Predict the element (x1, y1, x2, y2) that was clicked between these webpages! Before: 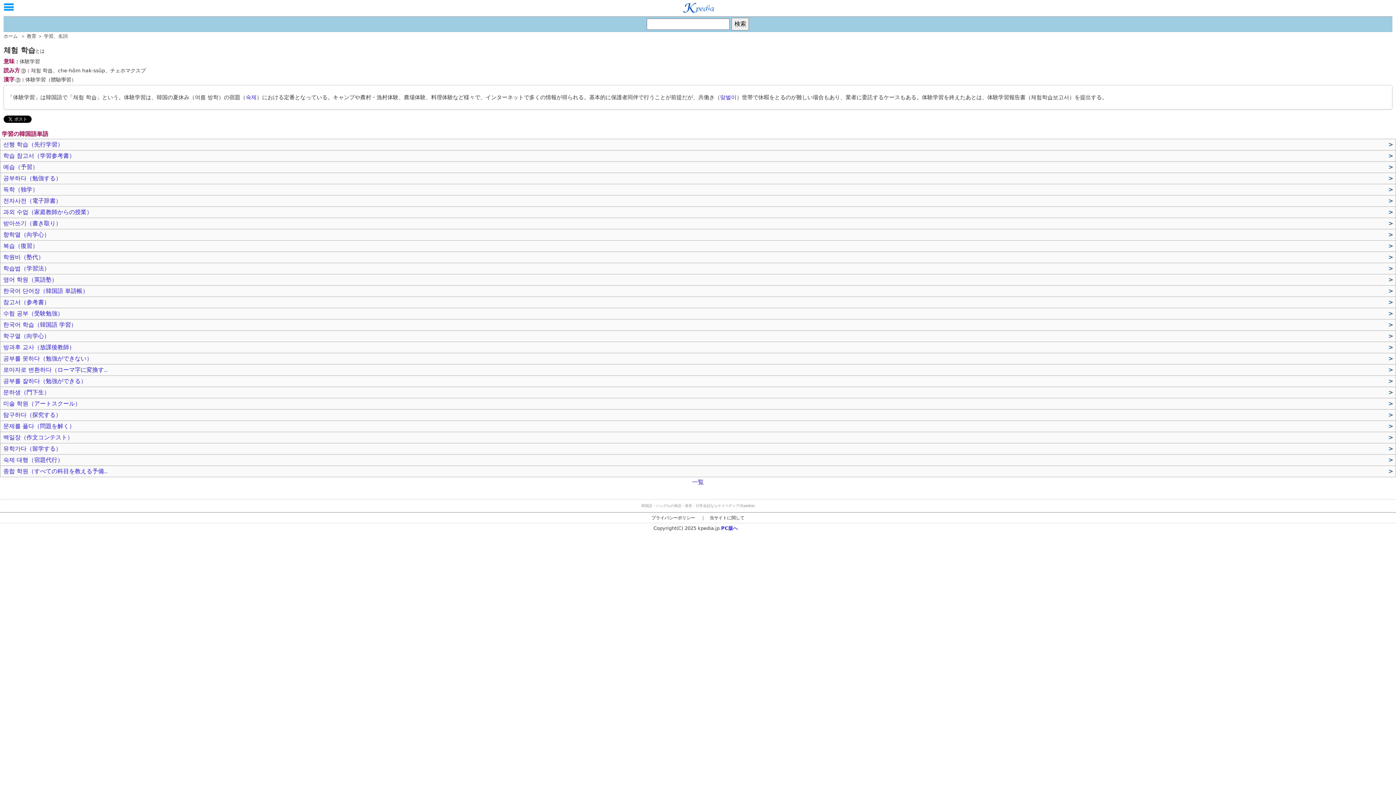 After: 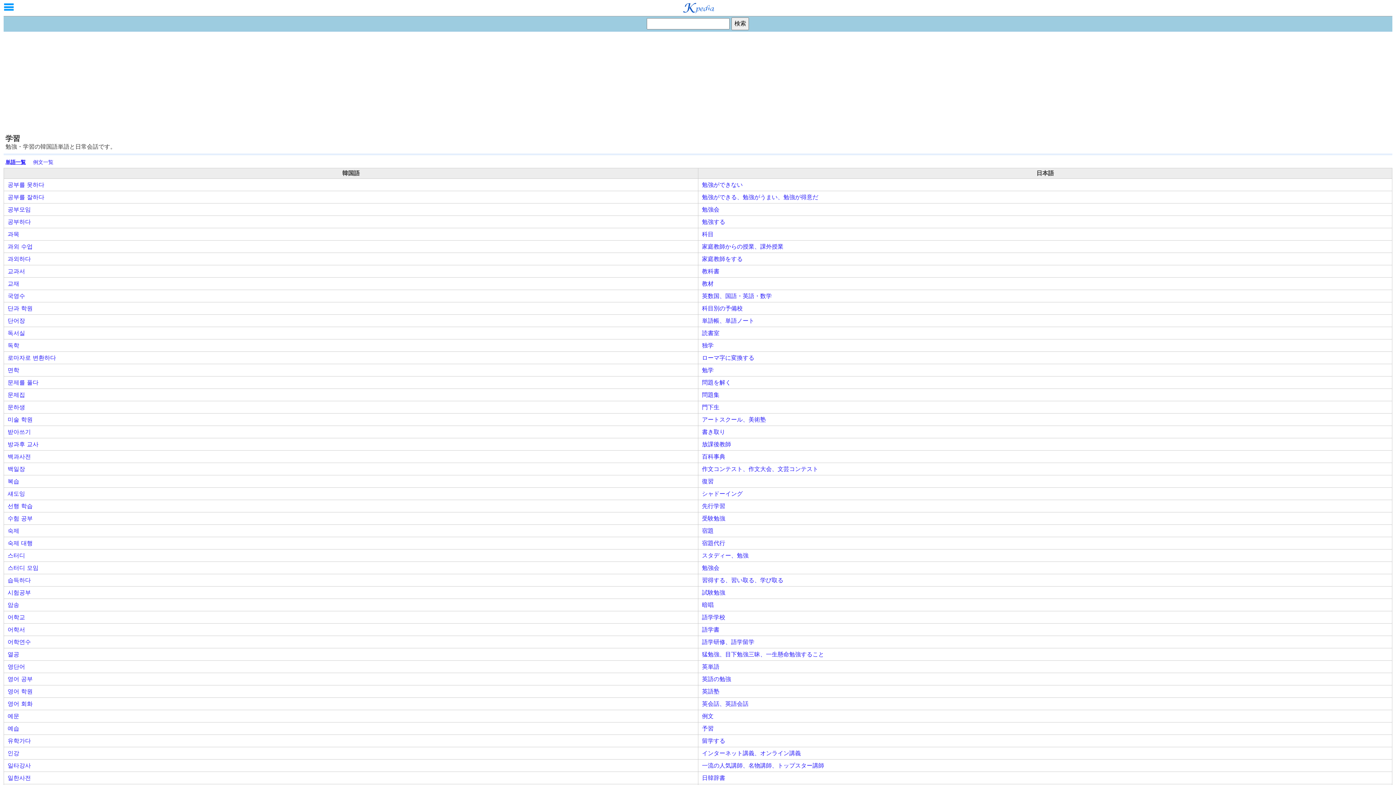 Action: label: 学習 bbox: (44, 33, 53, 38)